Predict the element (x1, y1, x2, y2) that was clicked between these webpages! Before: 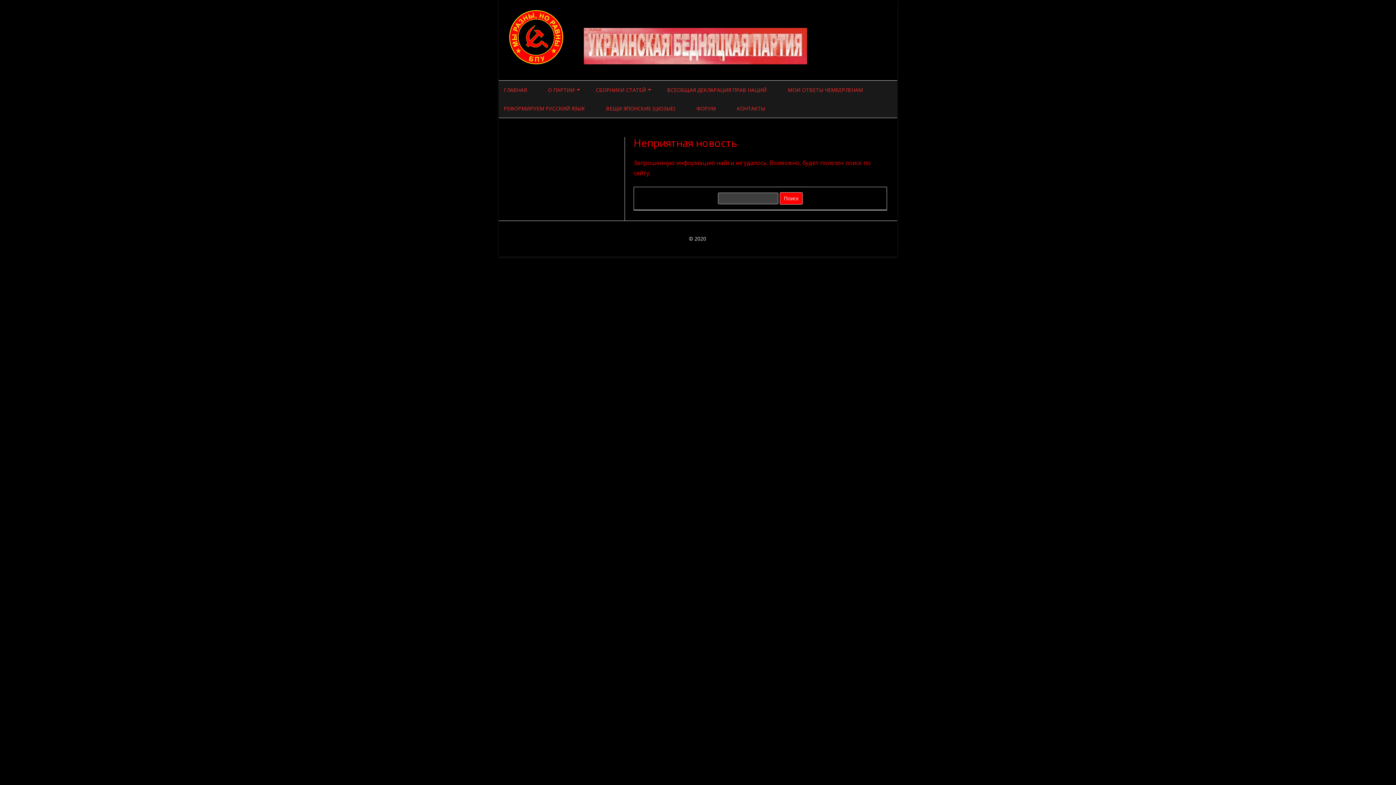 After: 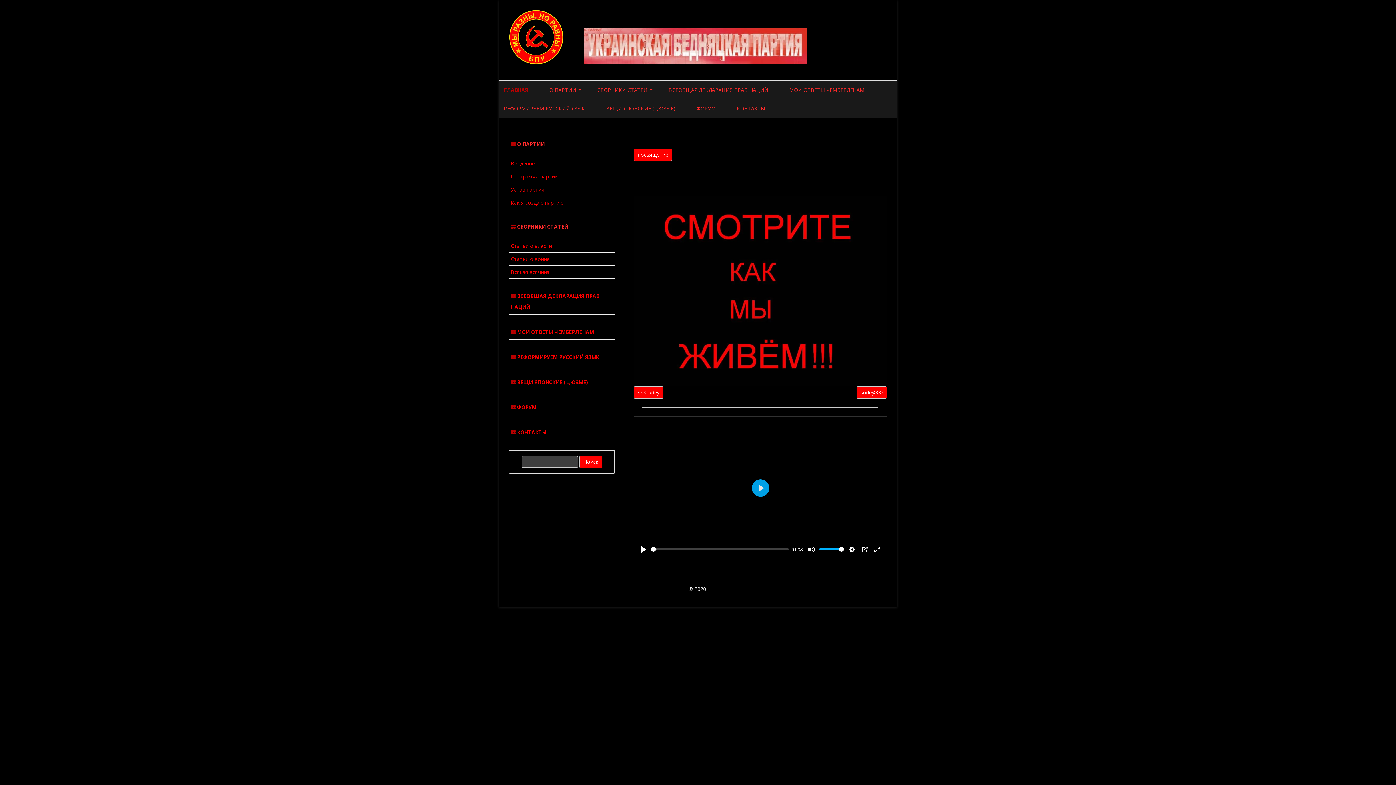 Action: label:   bbox: (509, 58, 565, 66)